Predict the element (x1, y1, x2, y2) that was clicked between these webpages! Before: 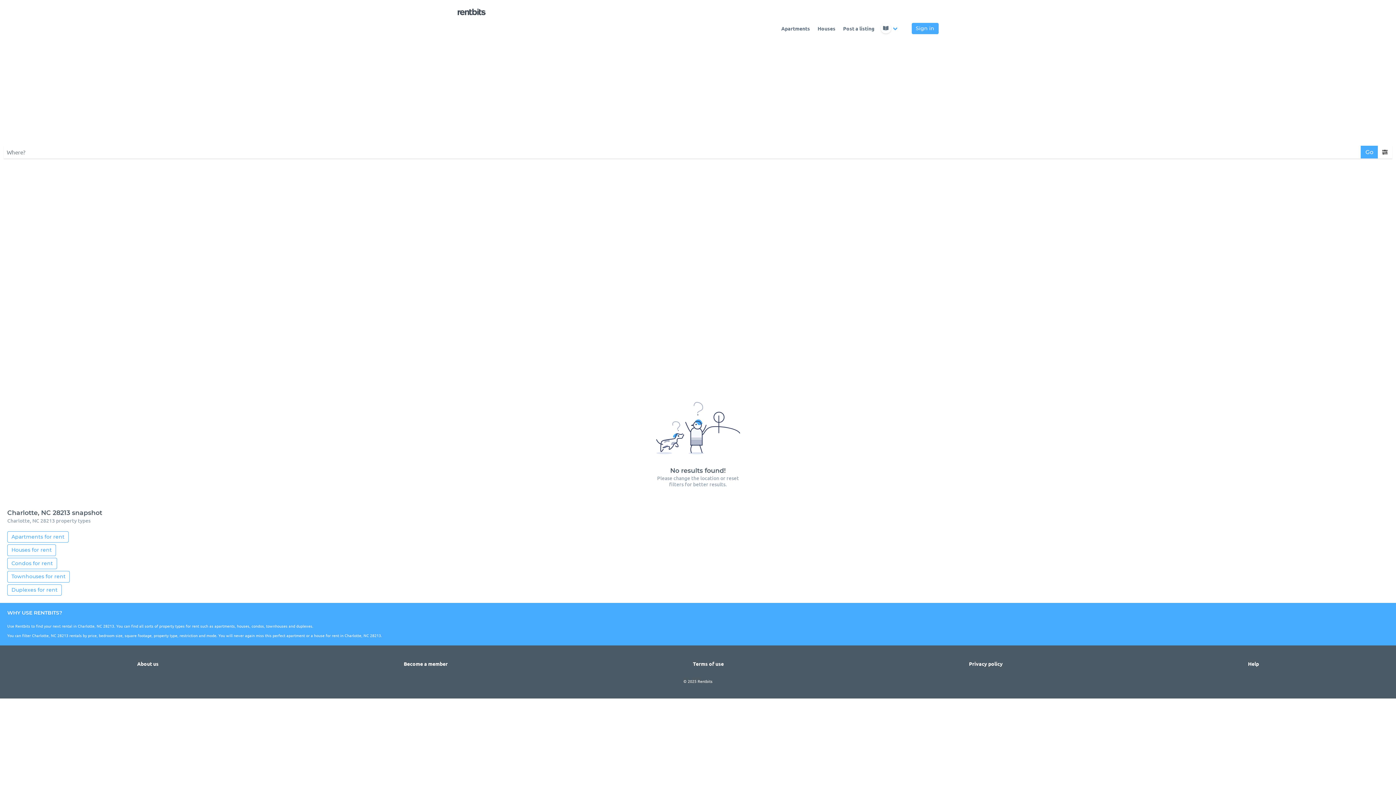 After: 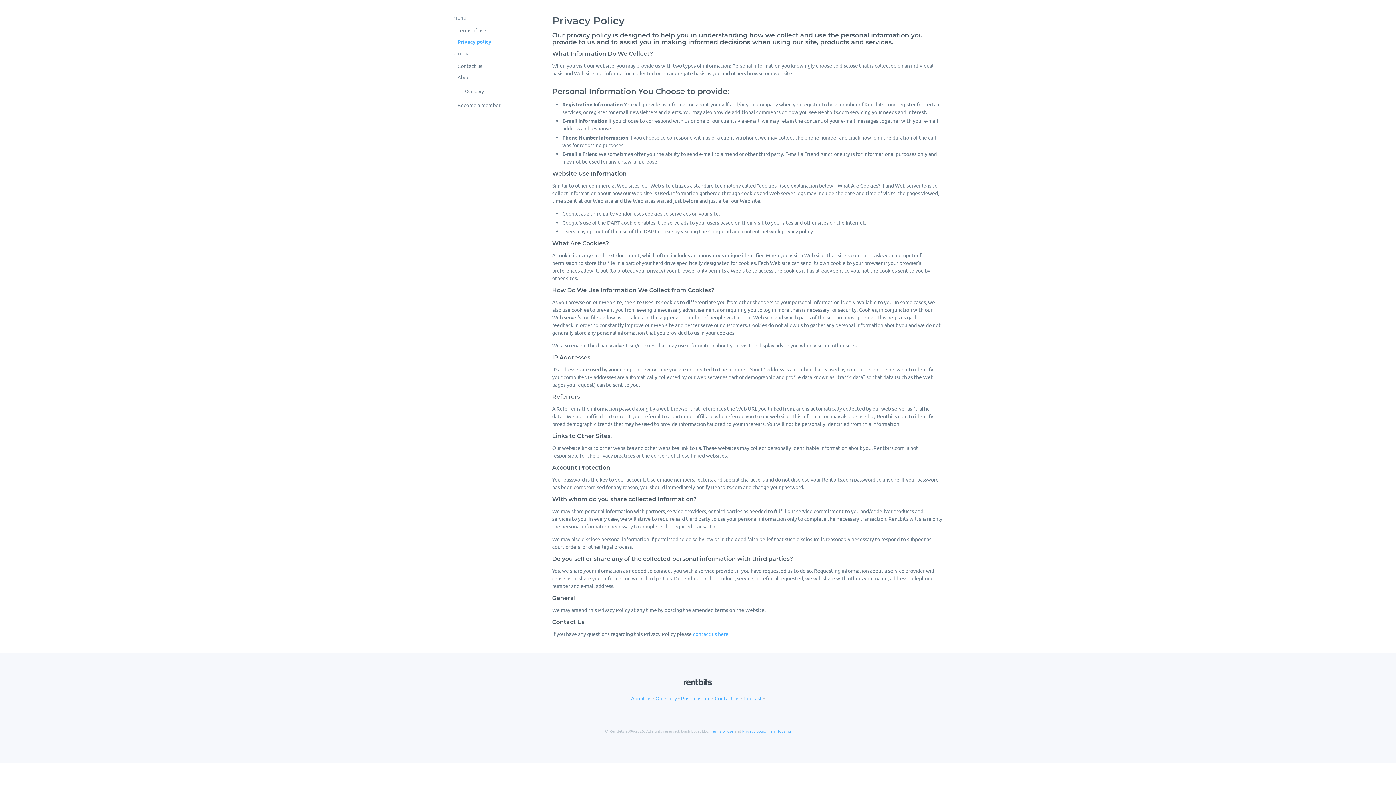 Action: bbox: (969, 660, 1003, 667) label: Privacy policy